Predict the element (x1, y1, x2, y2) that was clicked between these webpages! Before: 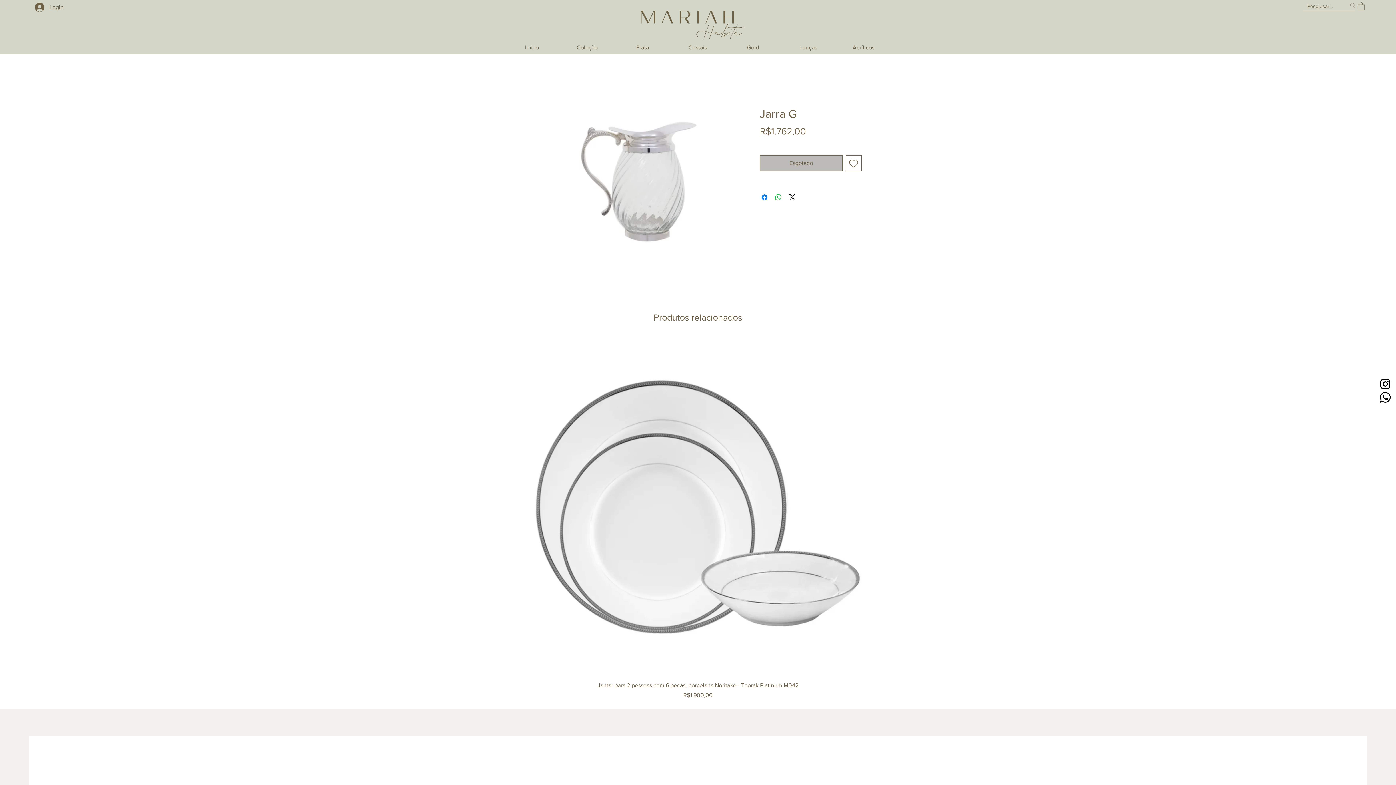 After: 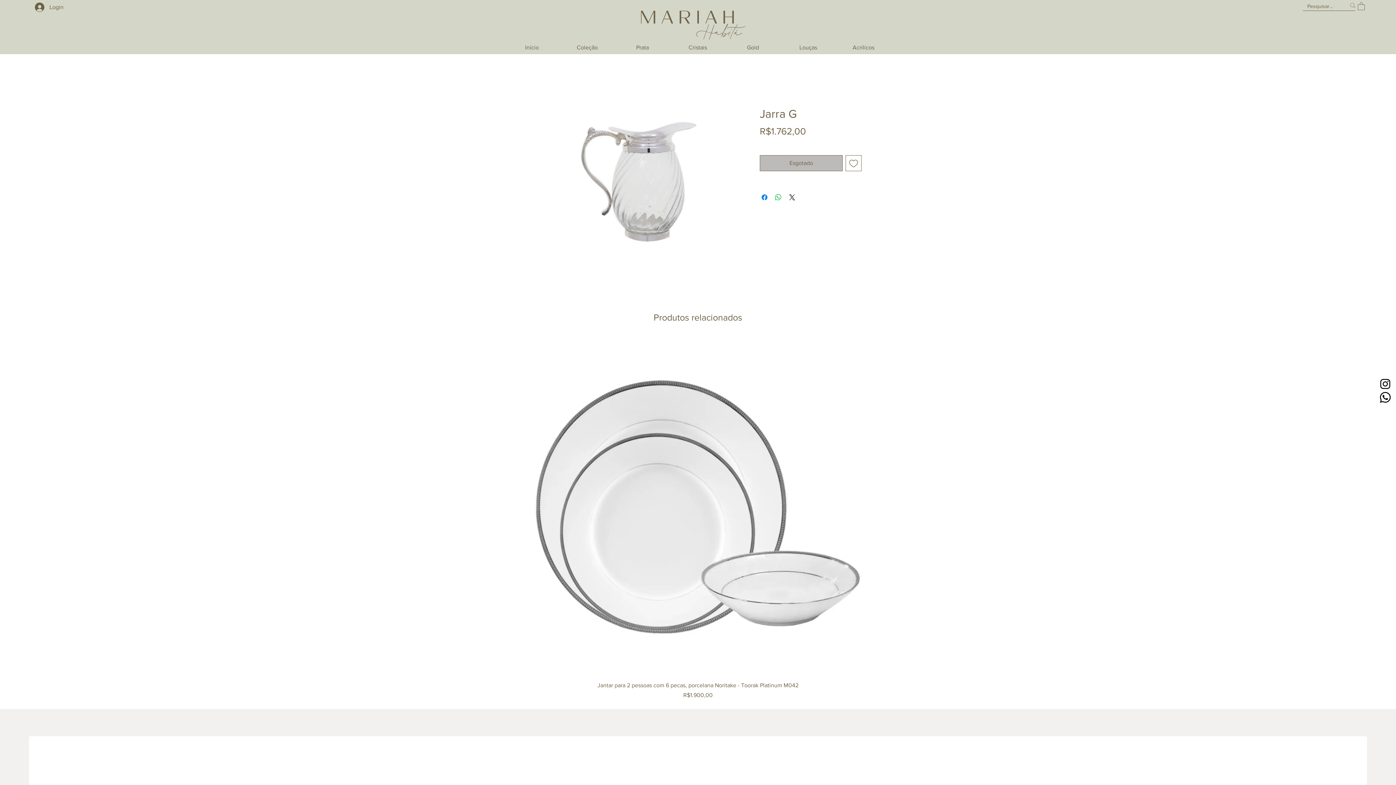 Action: bbox: (534, 106, 745, 259)